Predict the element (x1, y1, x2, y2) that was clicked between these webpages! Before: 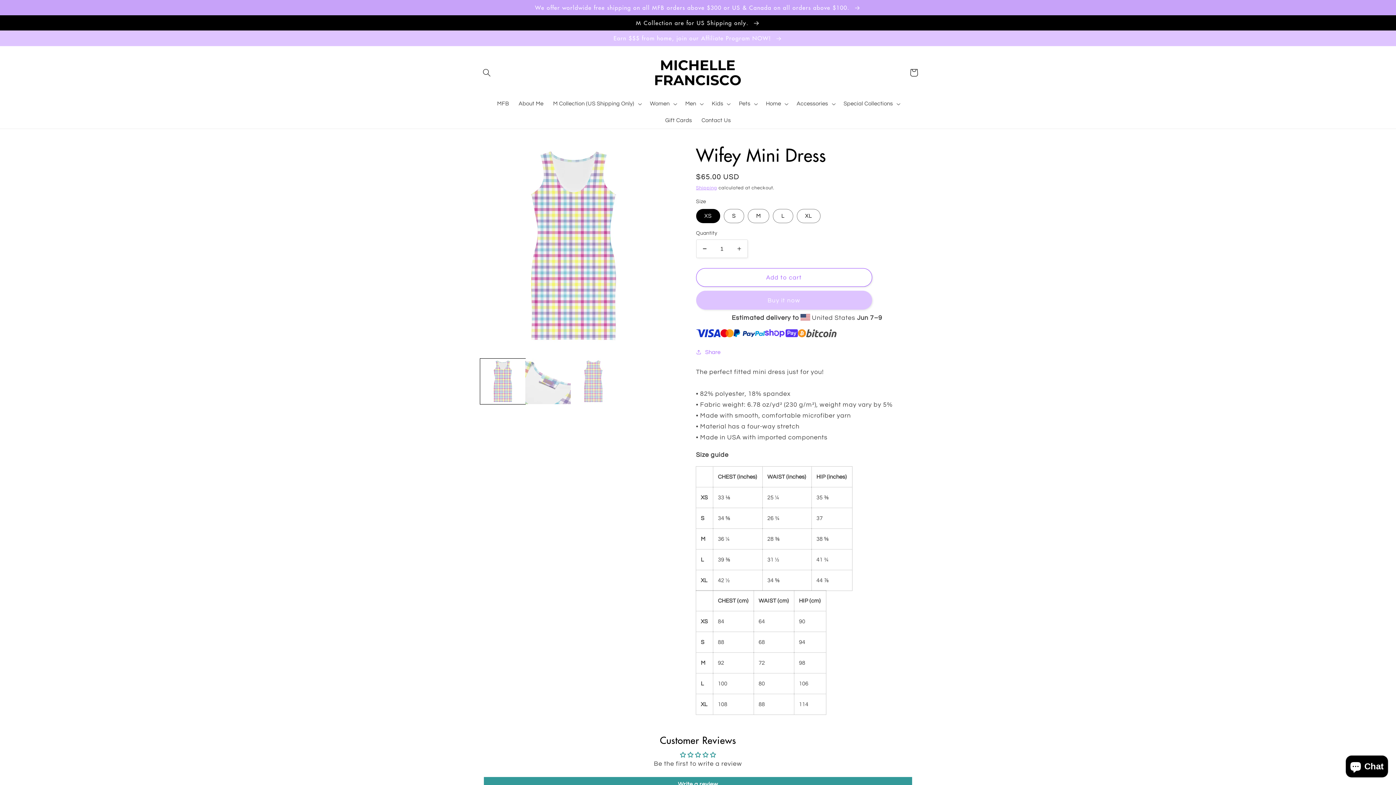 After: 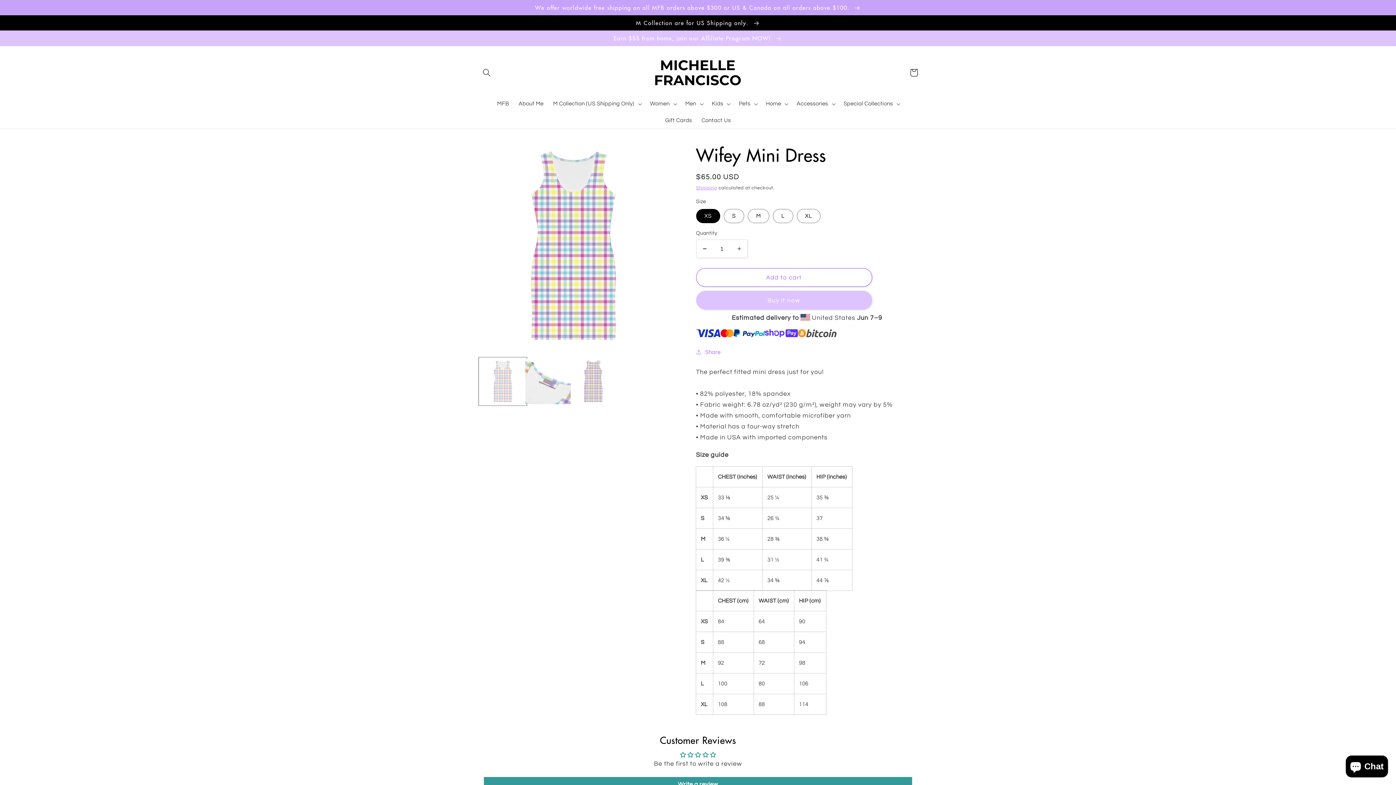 Action: label: Load image 1 in gallery view bbox: (480, 358, 525, 404)